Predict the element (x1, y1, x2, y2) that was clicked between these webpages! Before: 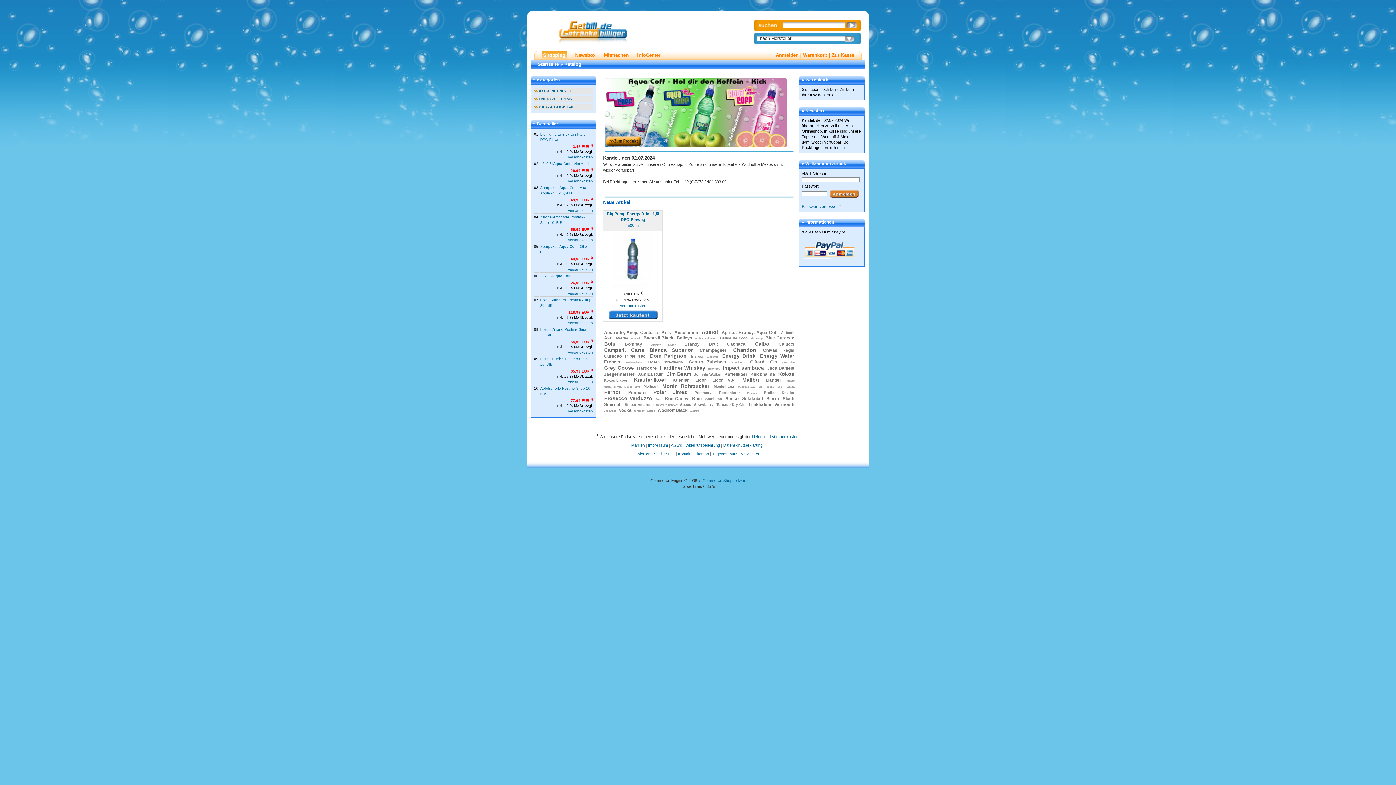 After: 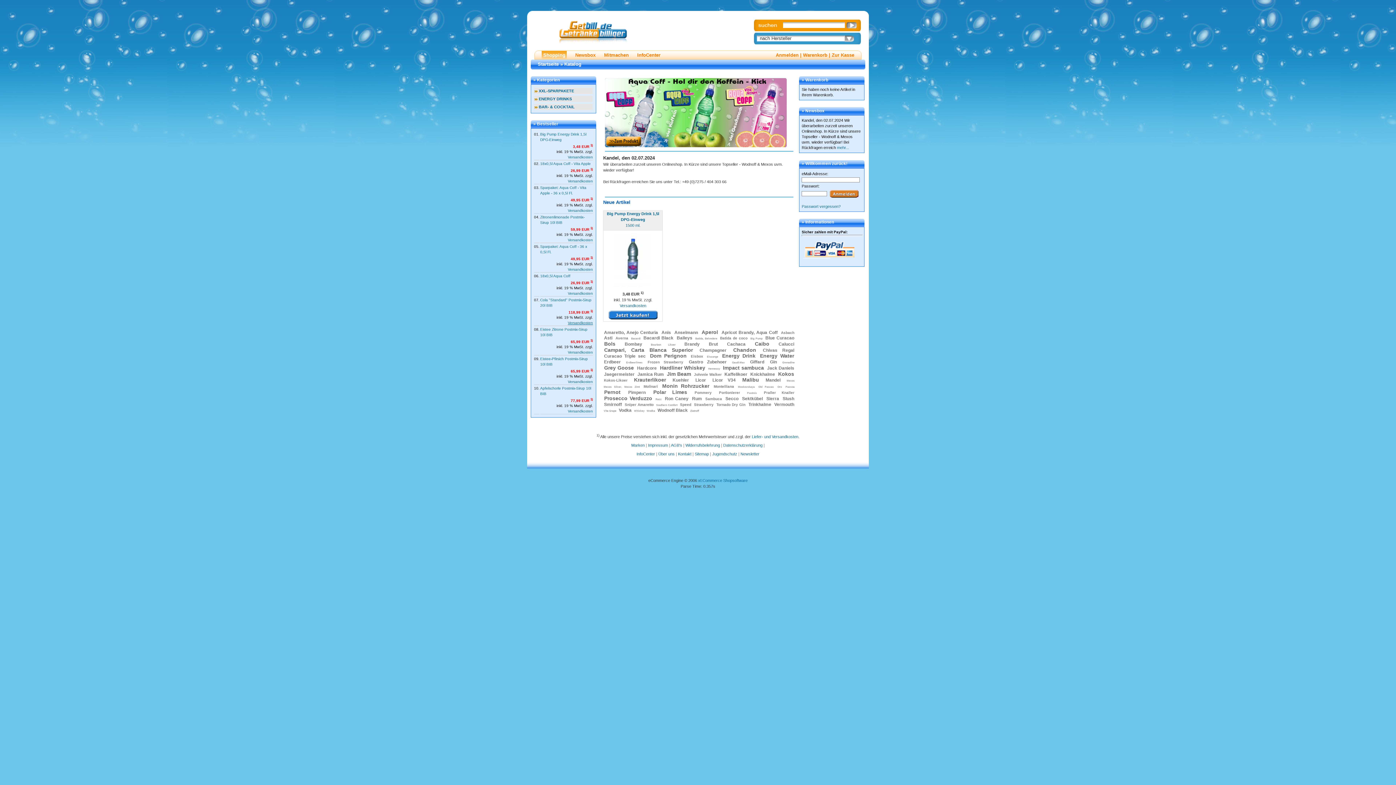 Action: bbox: (568, 321, 593, 325) label:  Versandkosten